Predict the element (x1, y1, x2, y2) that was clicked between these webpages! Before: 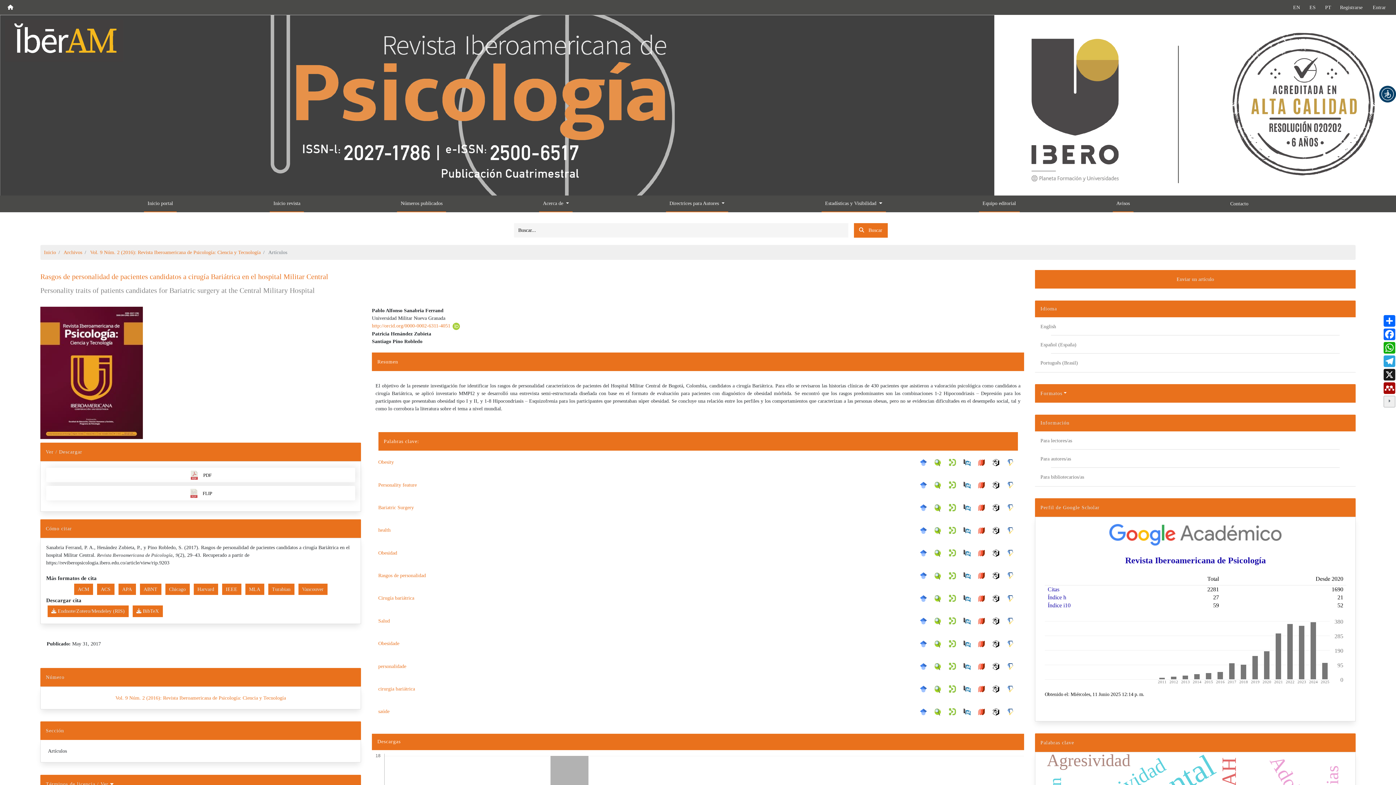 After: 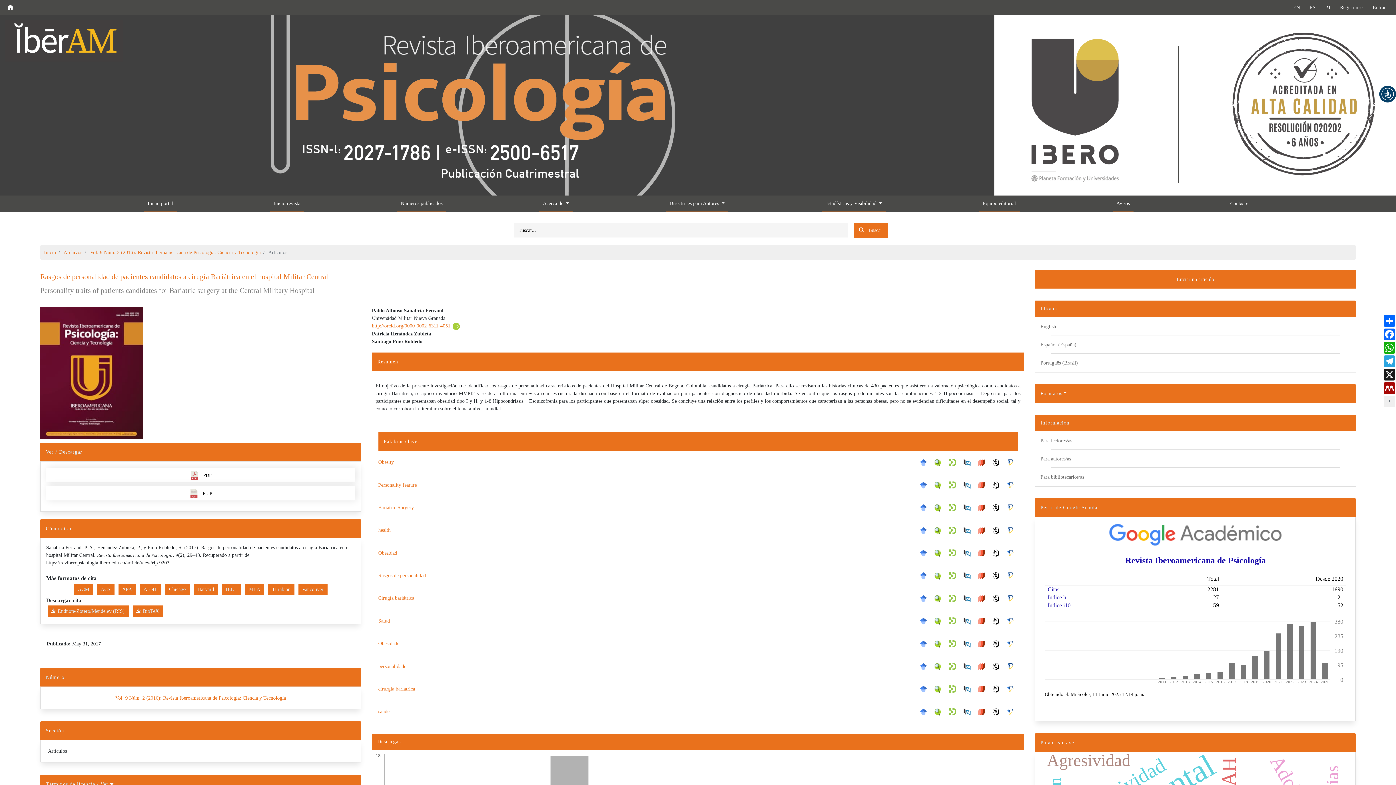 Action: bbox: (919, 526, 930, 534)